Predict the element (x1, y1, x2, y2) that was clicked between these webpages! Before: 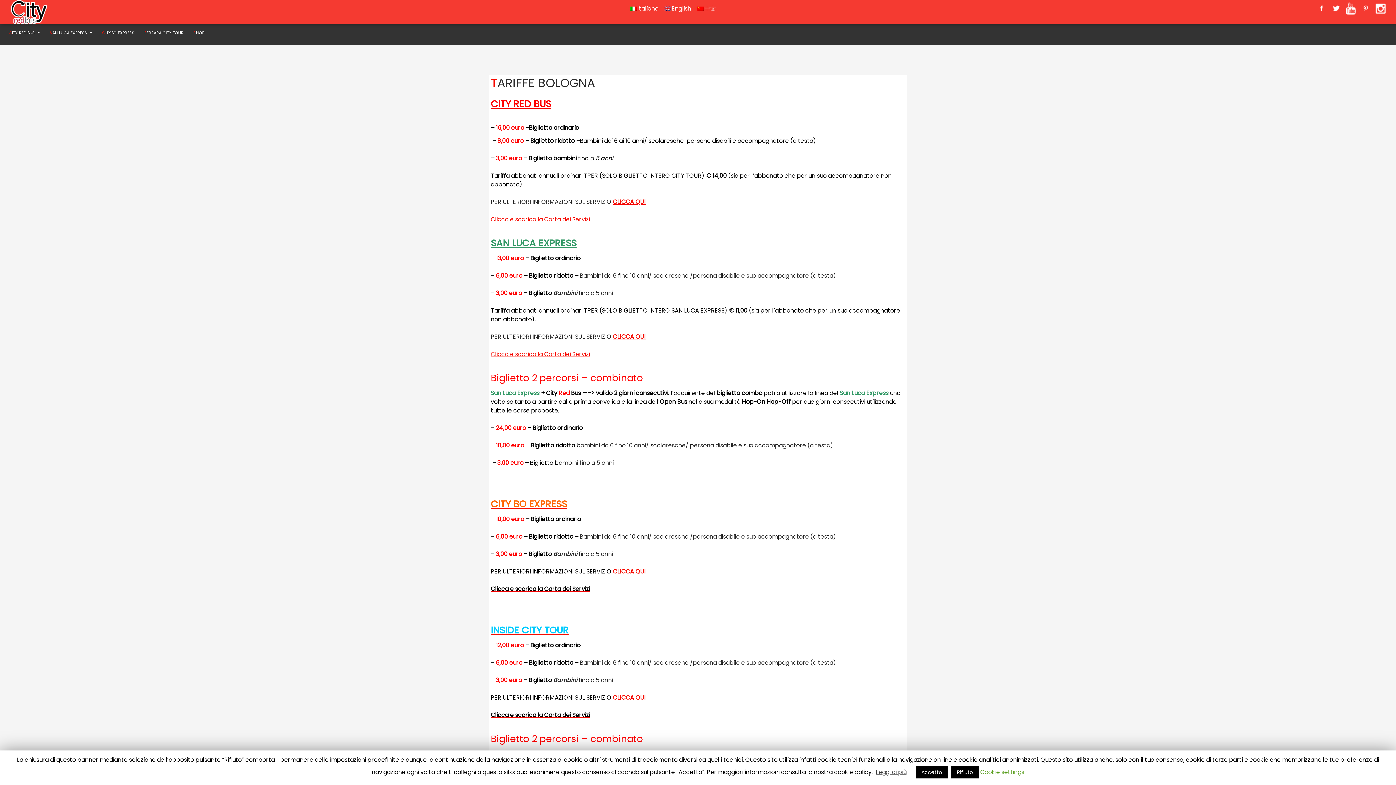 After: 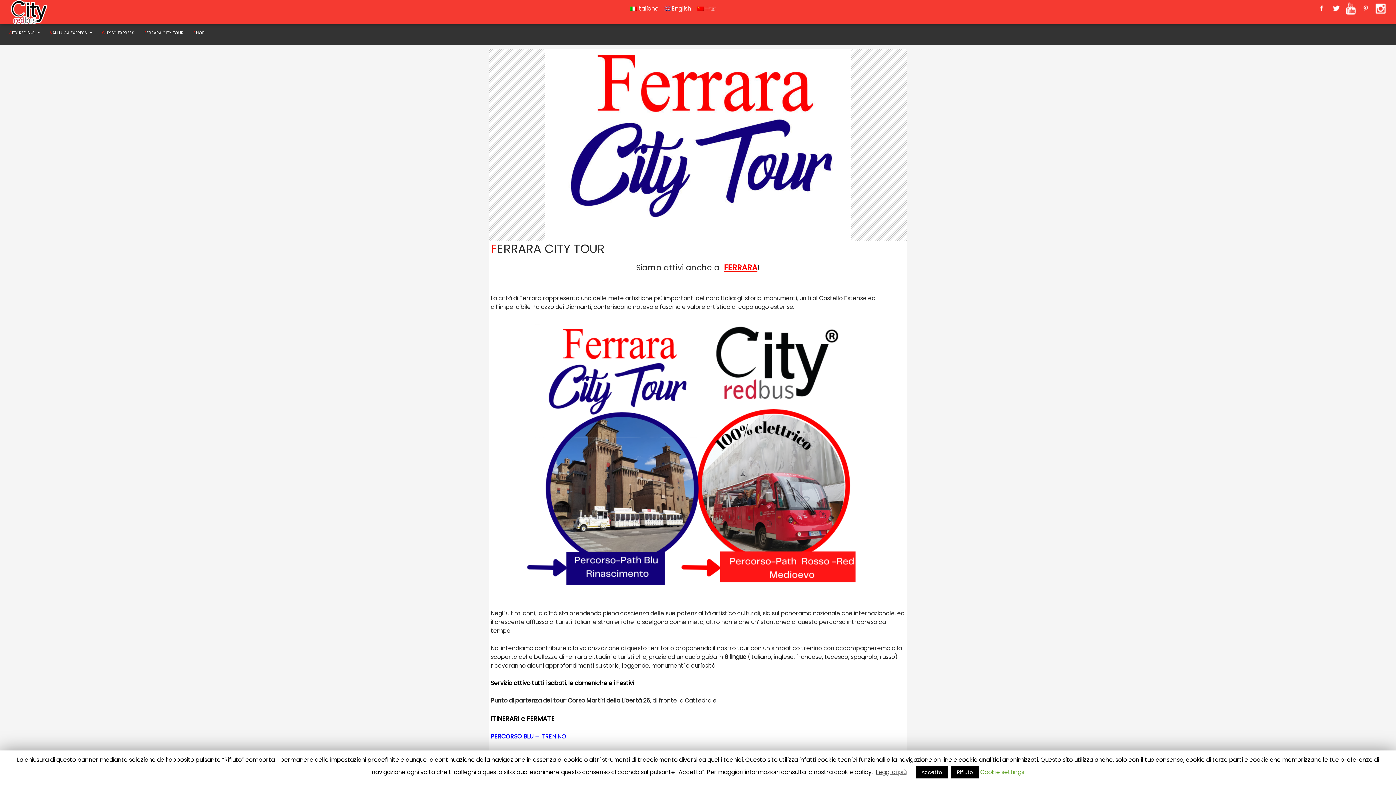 Action: label: FERRARA CITY TOUR bbox: (140, 24, 188, 41)